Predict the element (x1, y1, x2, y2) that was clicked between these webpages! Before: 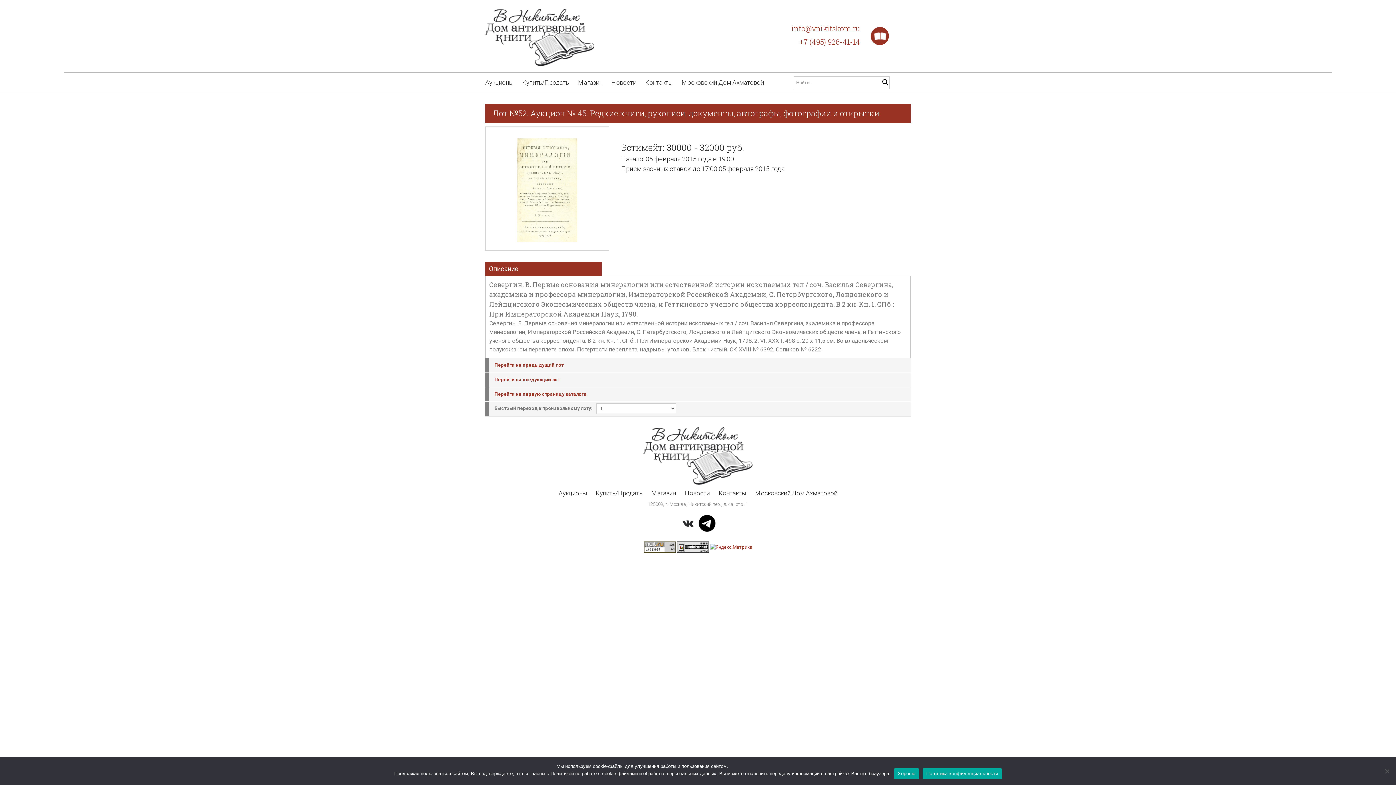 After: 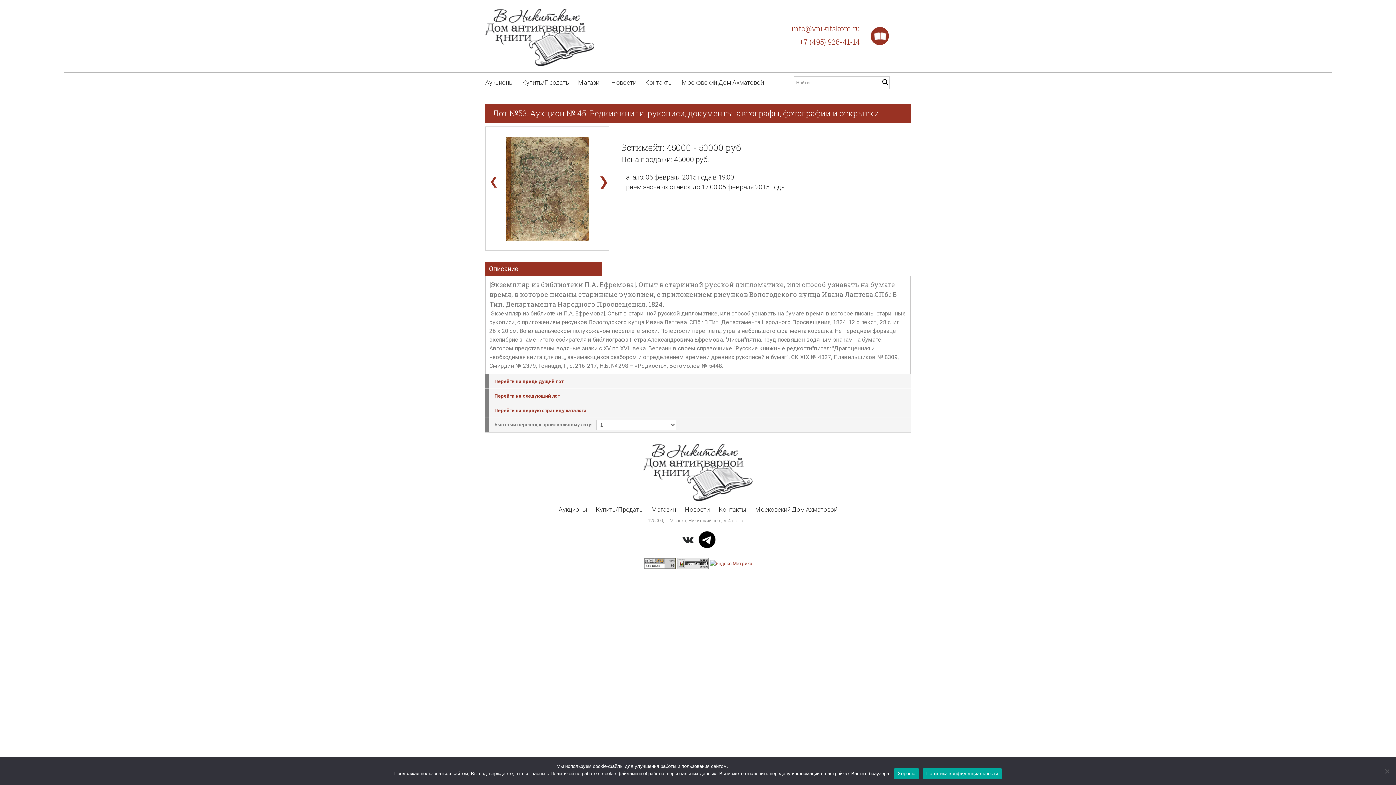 Action: label: Перейти на следующий лот bbox: (494, 377, 560, 382)